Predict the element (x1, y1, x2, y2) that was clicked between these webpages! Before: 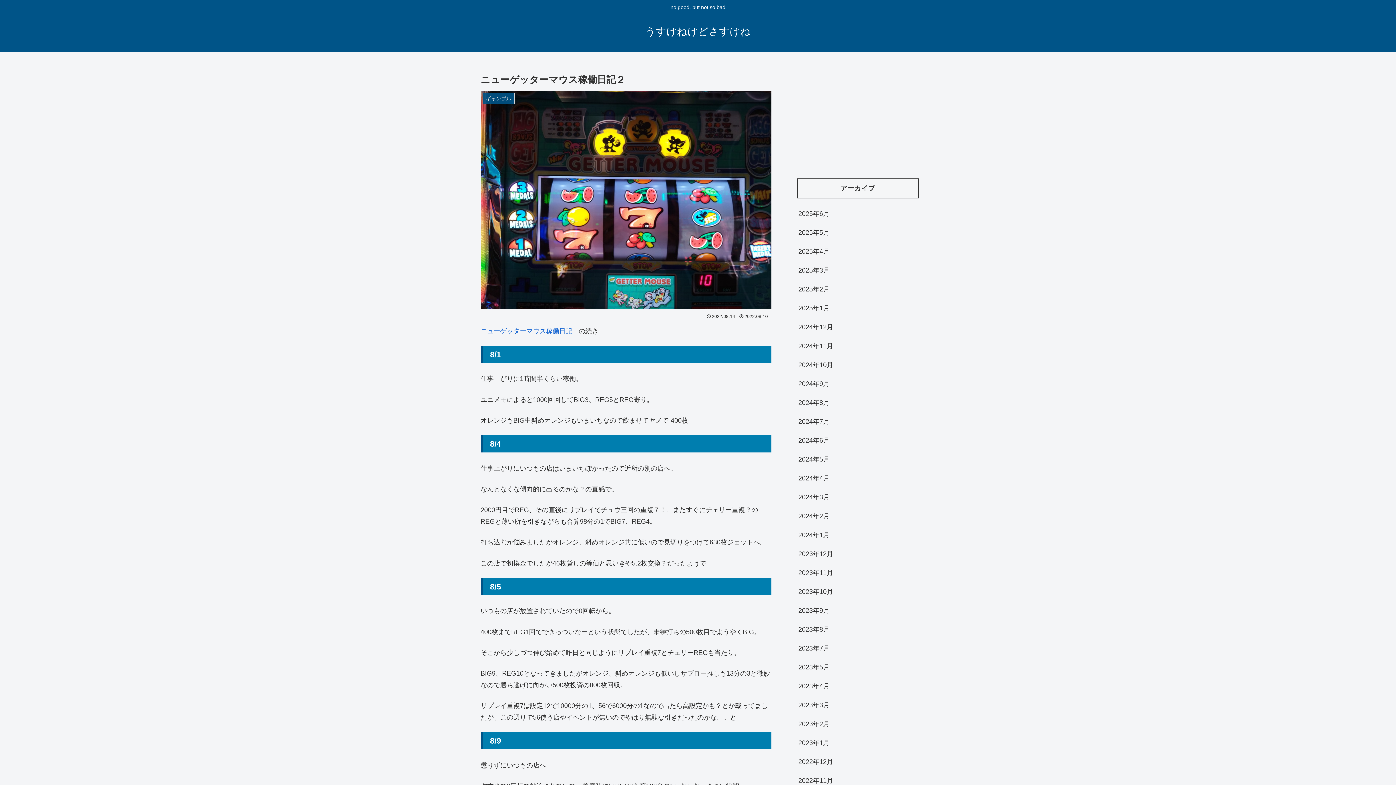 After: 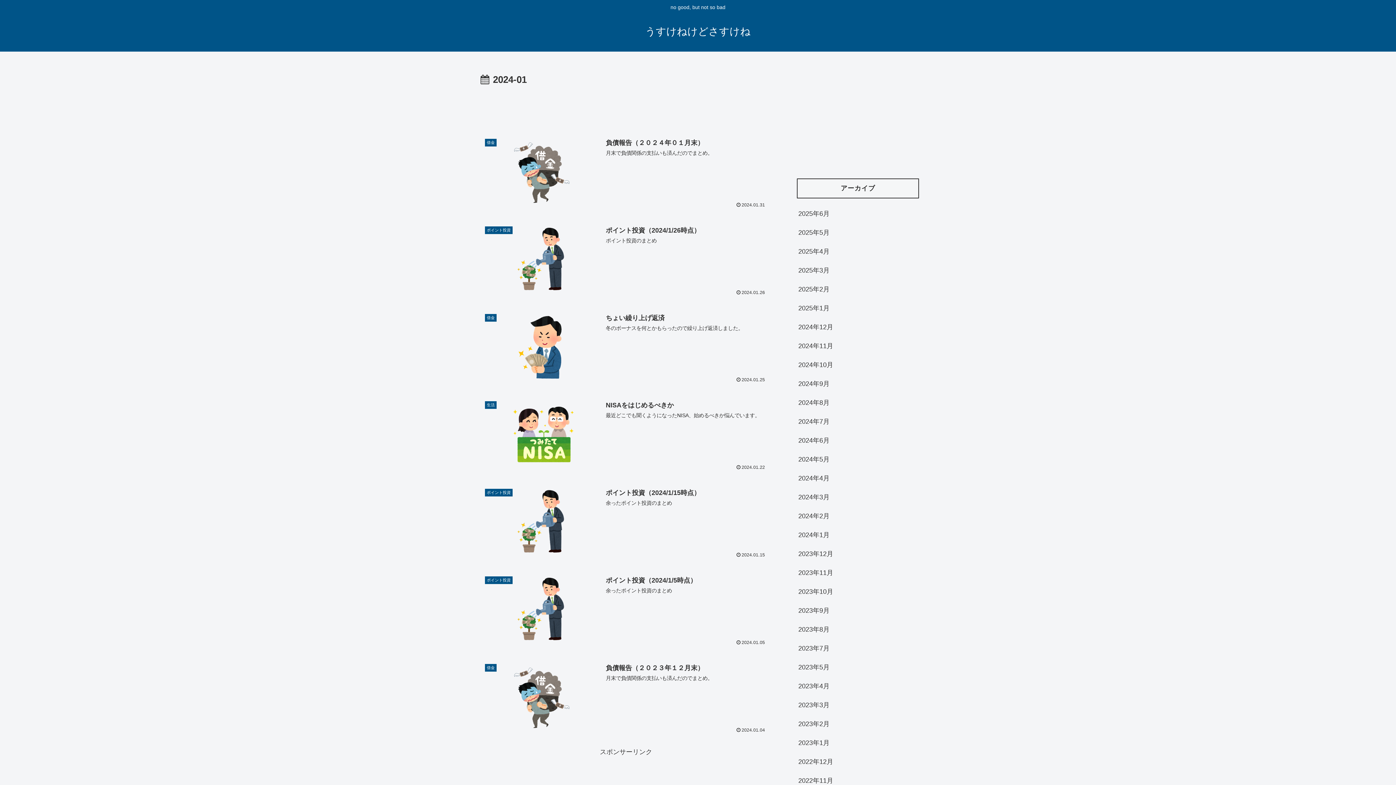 Action: bbox: (797, 525, 919, 544) label: 2024年1月